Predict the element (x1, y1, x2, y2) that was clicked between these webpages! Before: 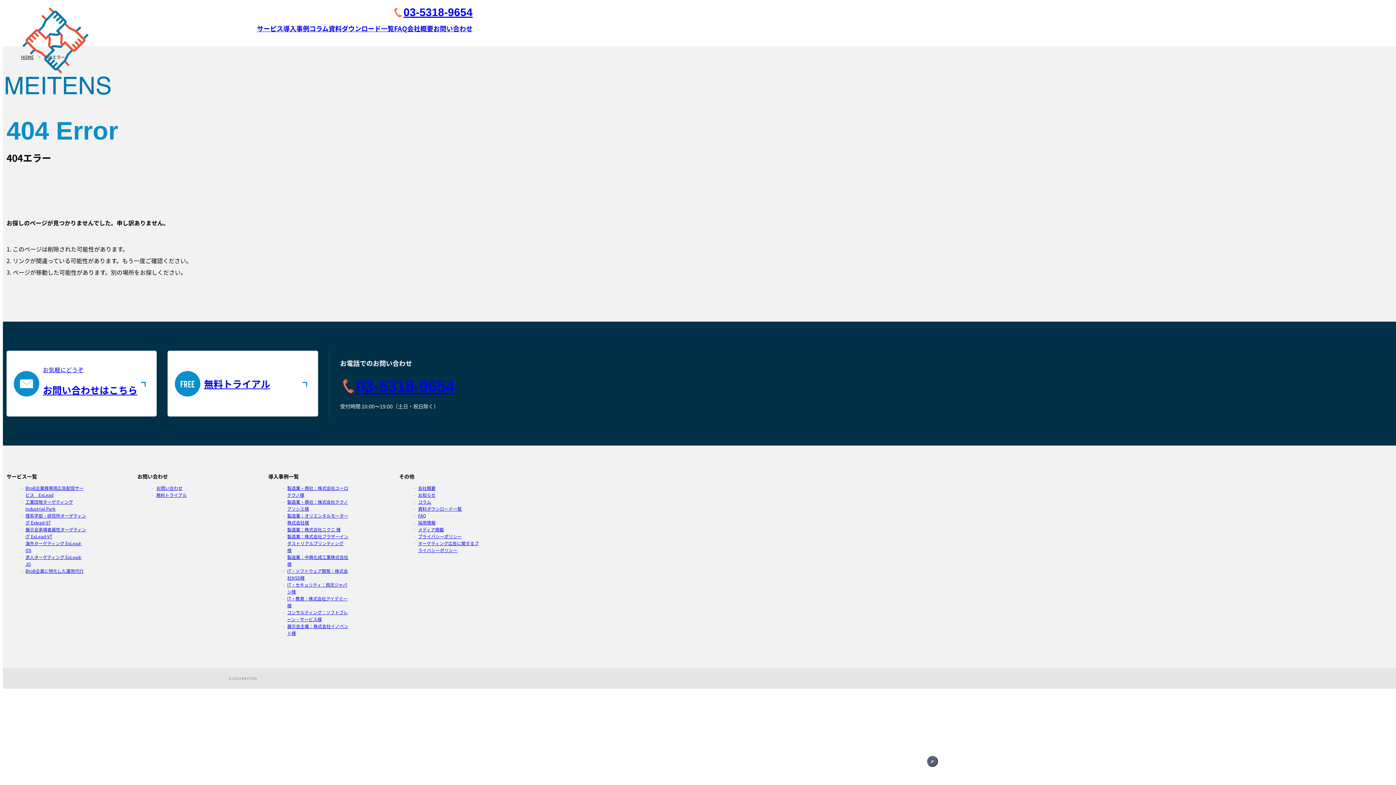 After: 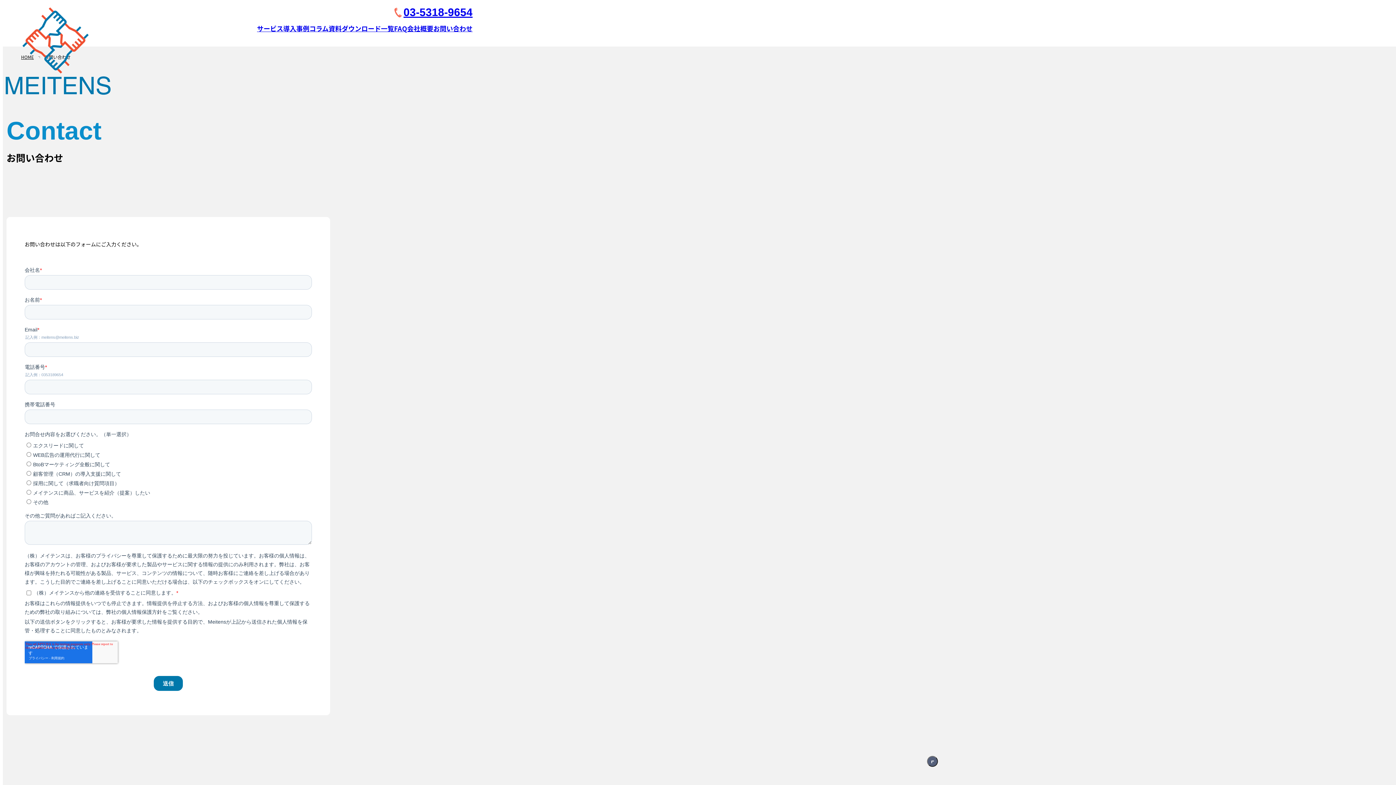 Action: label: お問い合わせ bbox: (433, 23, 472, 33)